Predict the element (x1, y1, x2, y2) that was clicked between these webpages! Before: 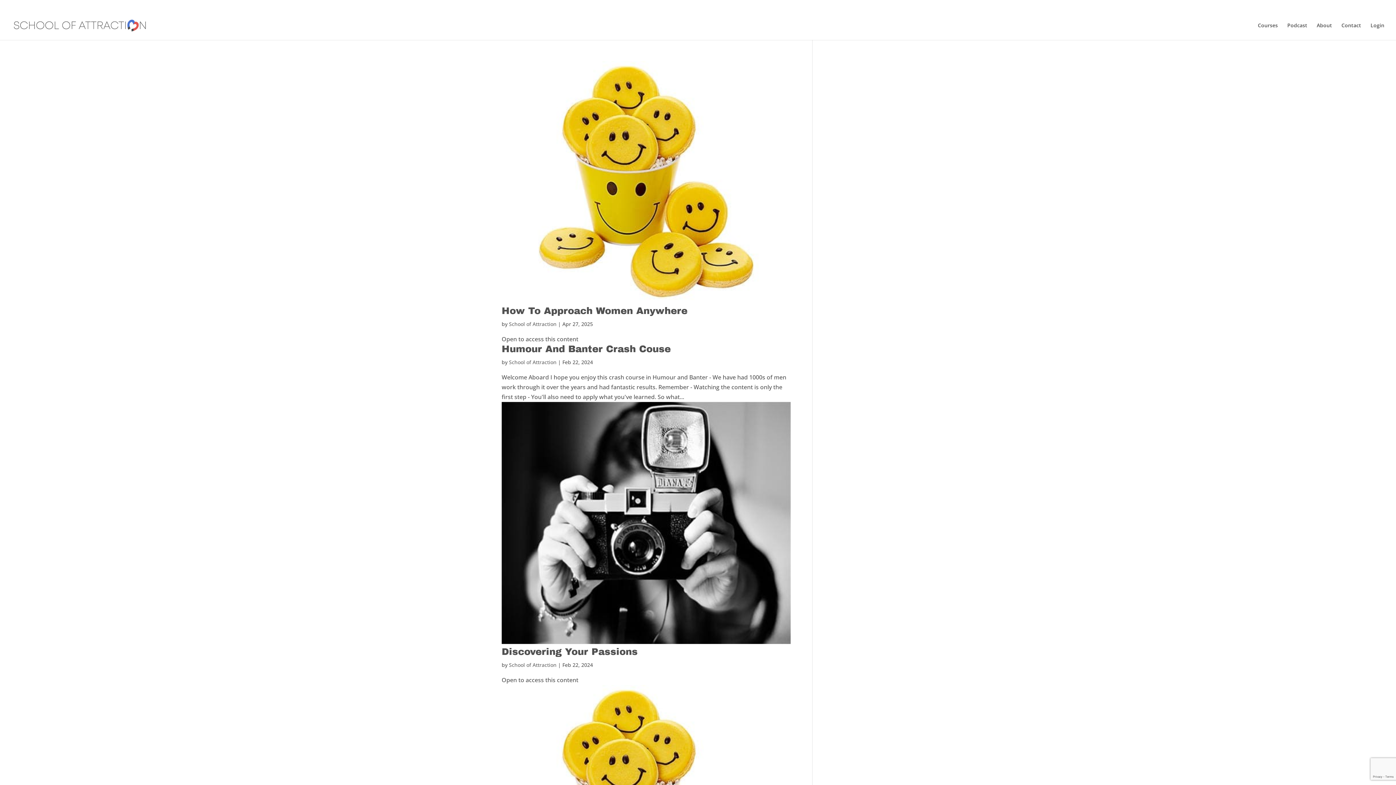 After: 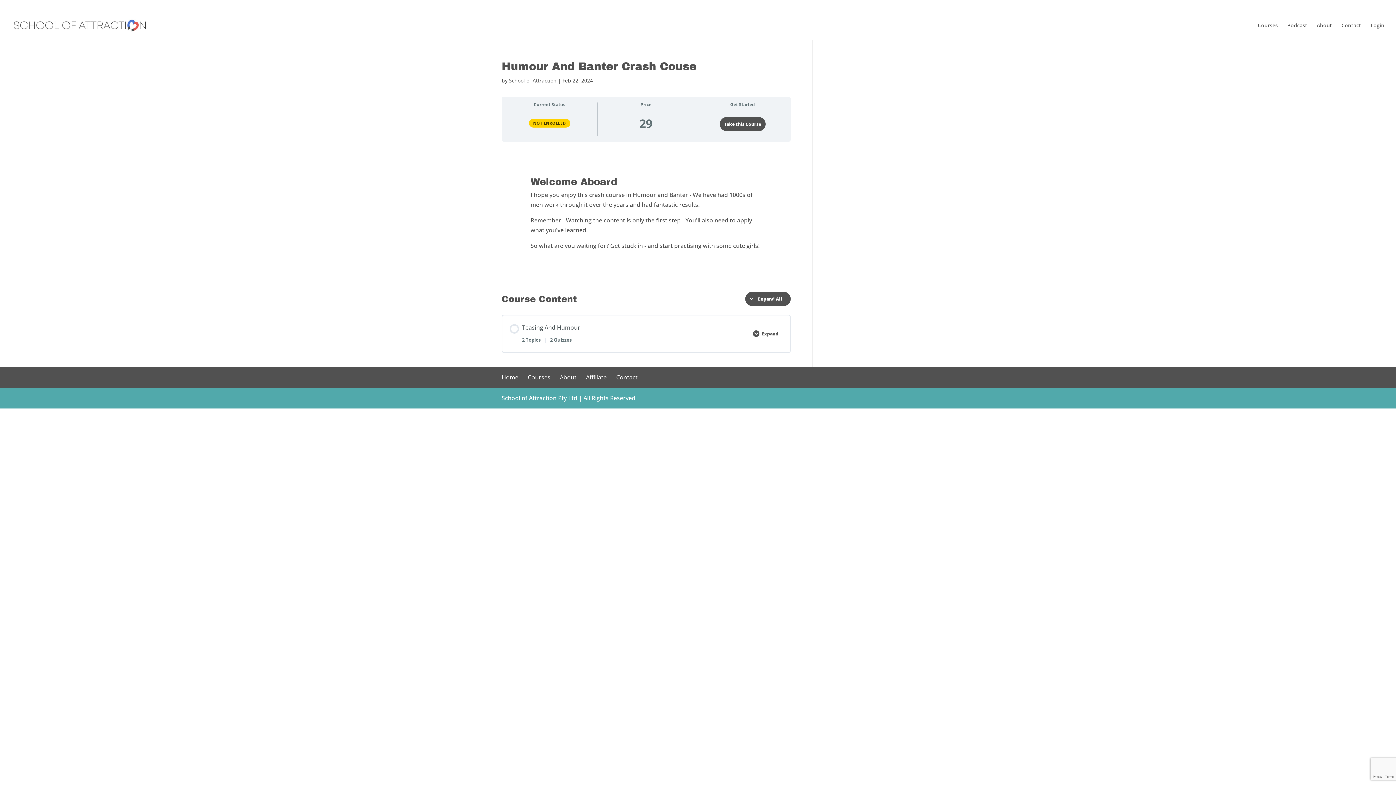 Action: bbox: (501, 343, 670, 354) label: Humour And Banter Crash Couse